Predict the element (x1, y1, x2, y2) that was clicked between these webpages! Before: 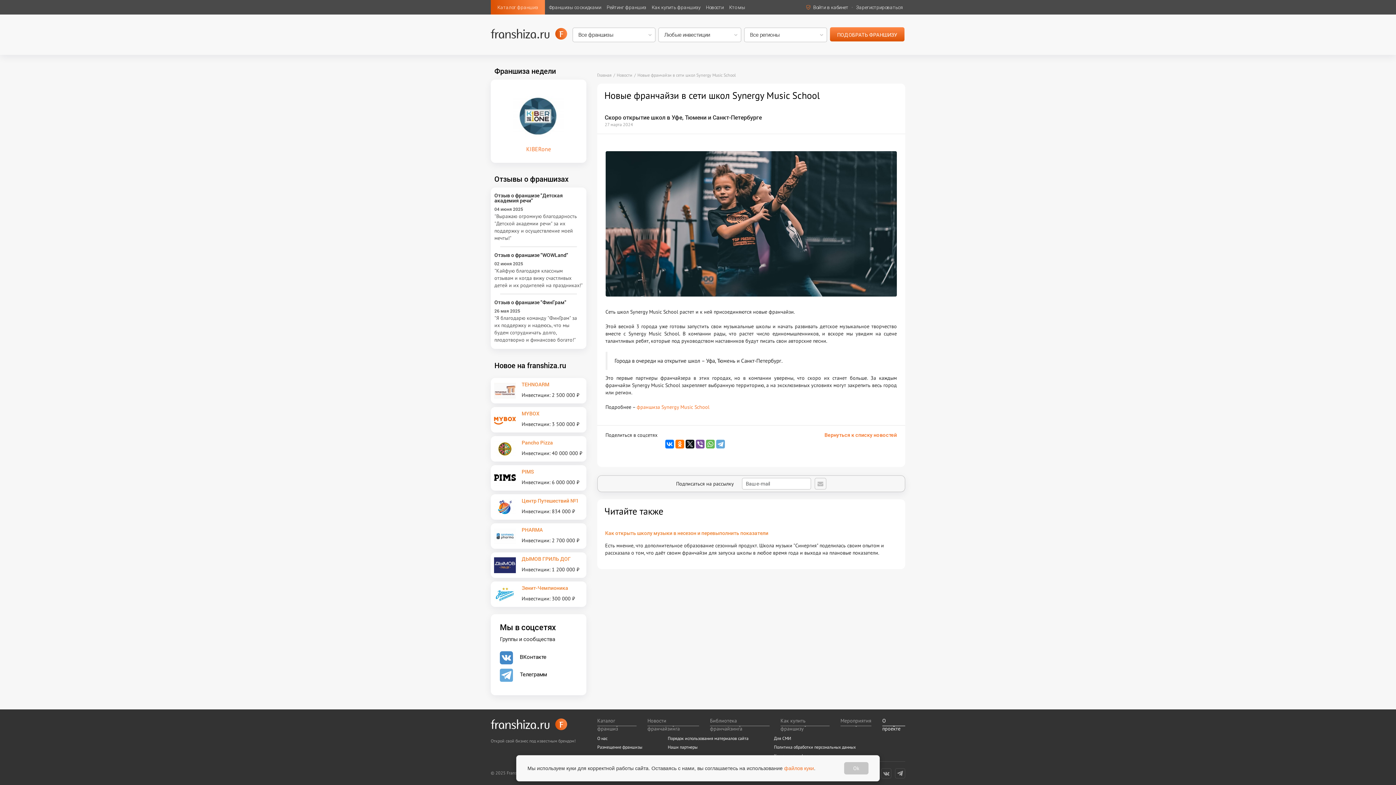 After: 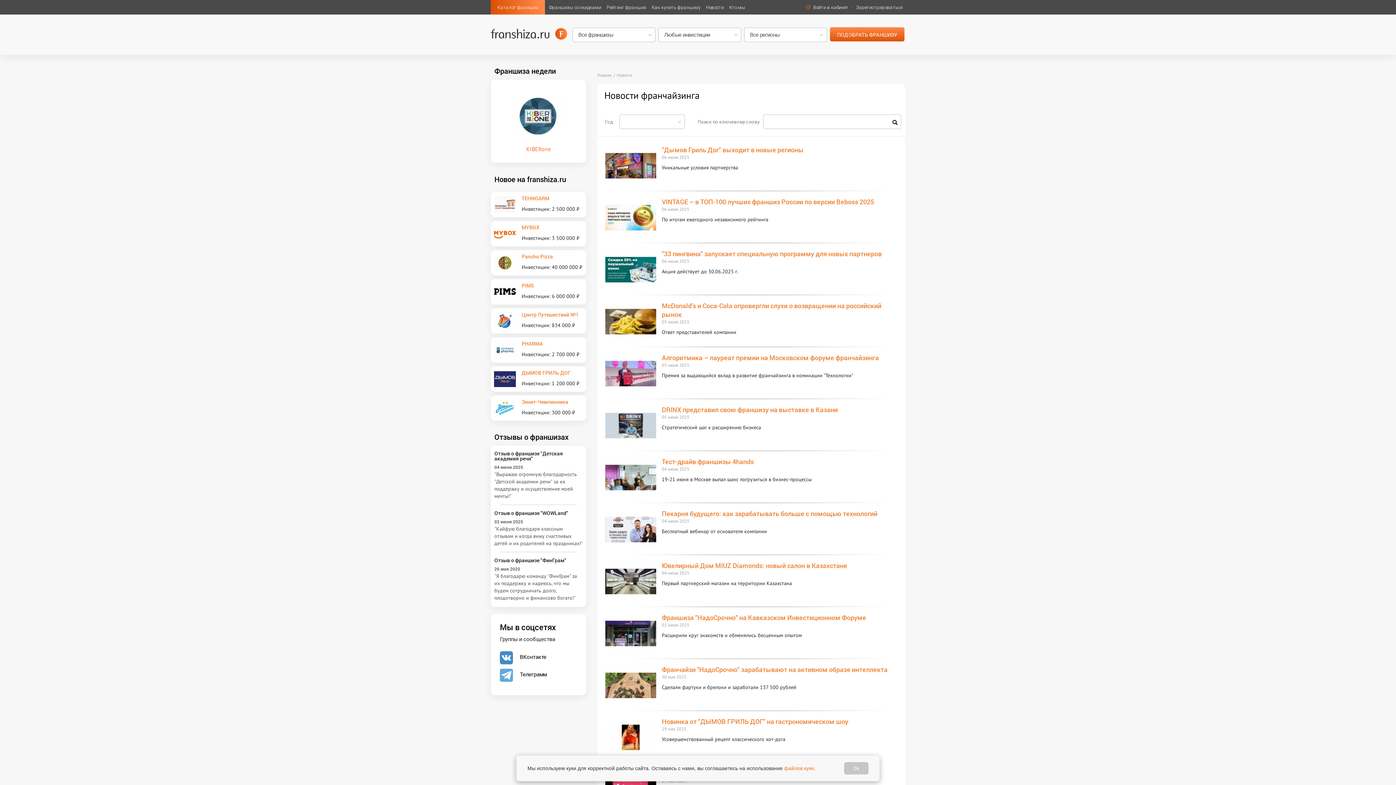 Action: bbox: (616, 72, 632, 77) label: Новости